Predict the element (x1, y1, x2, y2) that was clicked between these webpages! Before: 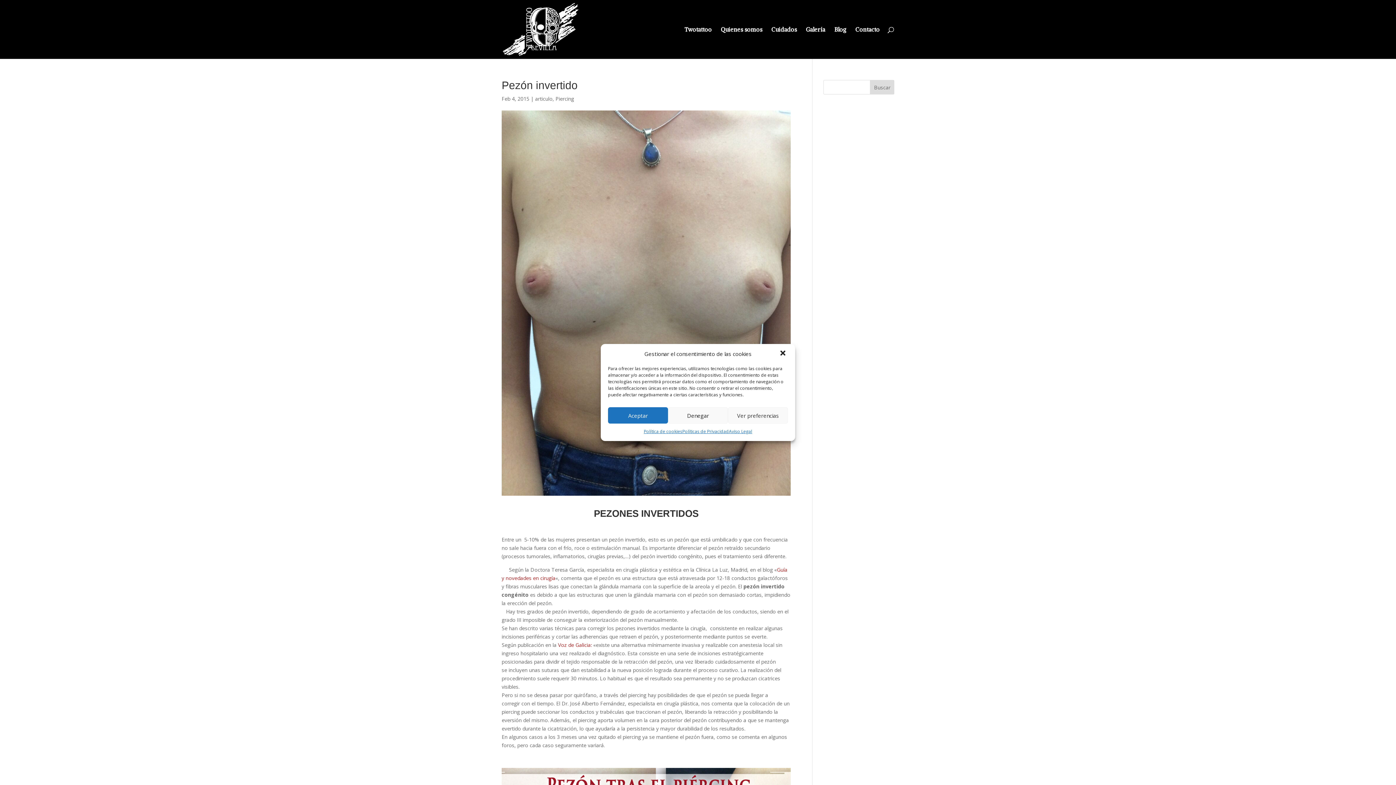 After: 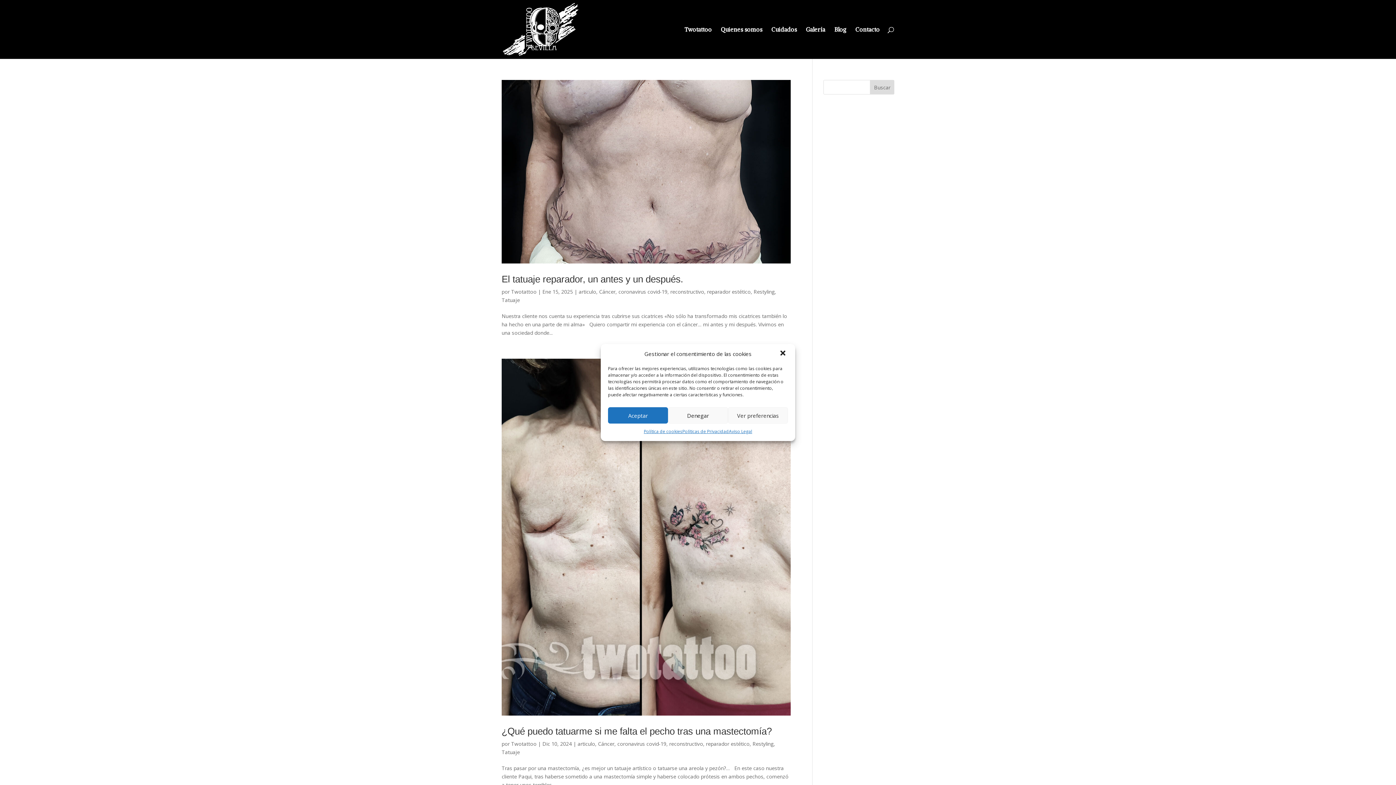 Action: label: articulo bbox: (535, 95, 552, 102)